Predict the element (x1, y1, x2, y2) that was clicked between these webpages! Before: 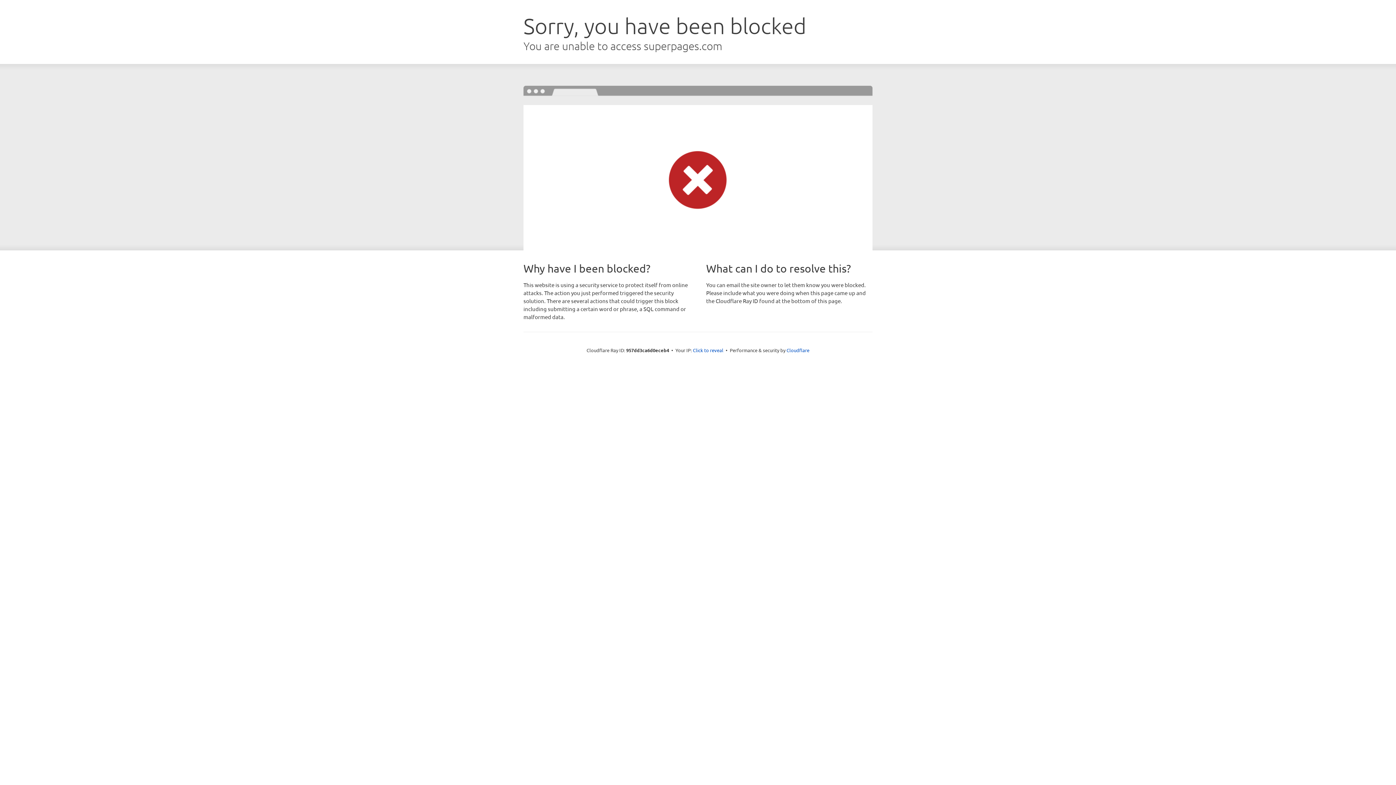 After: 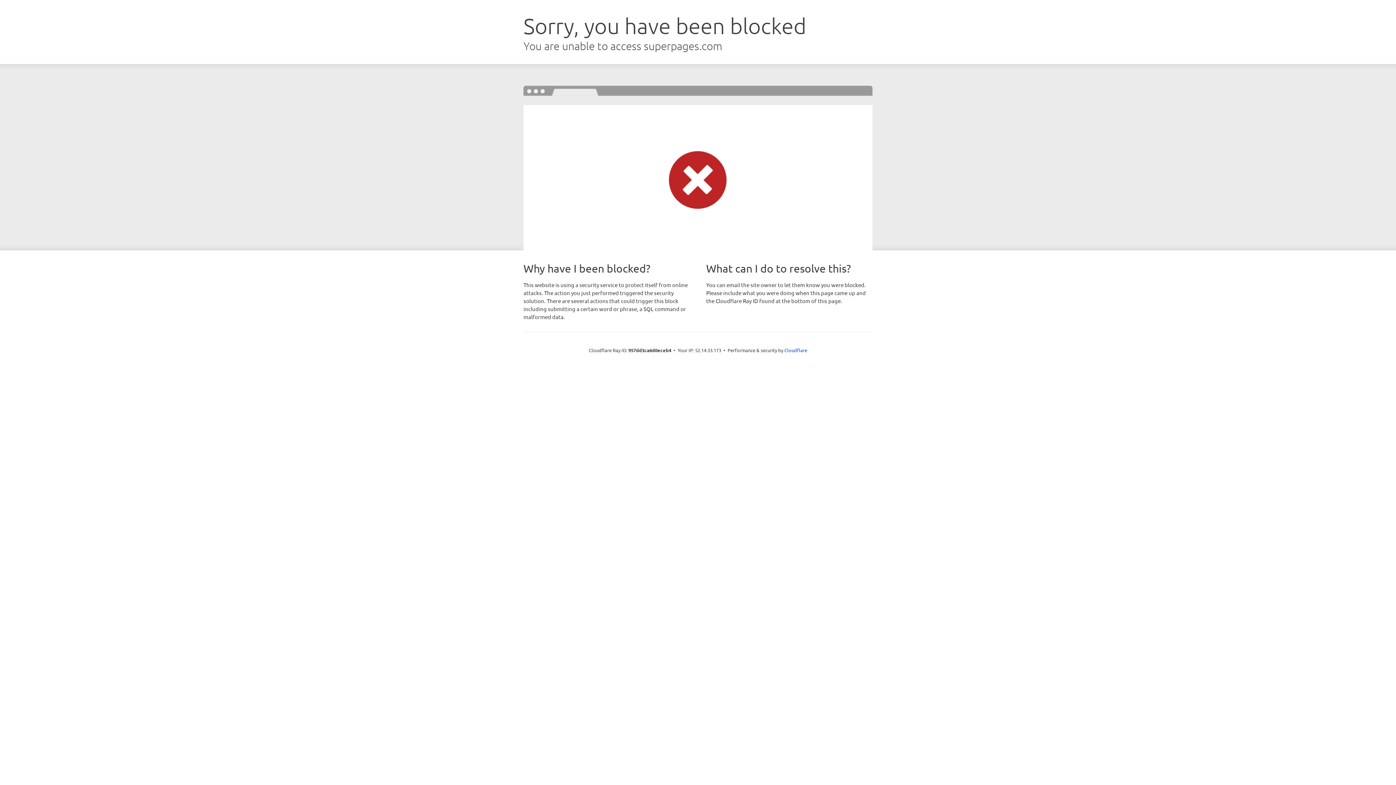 Action: label: Click to reveal bbox: (693, 346, 723, 353)